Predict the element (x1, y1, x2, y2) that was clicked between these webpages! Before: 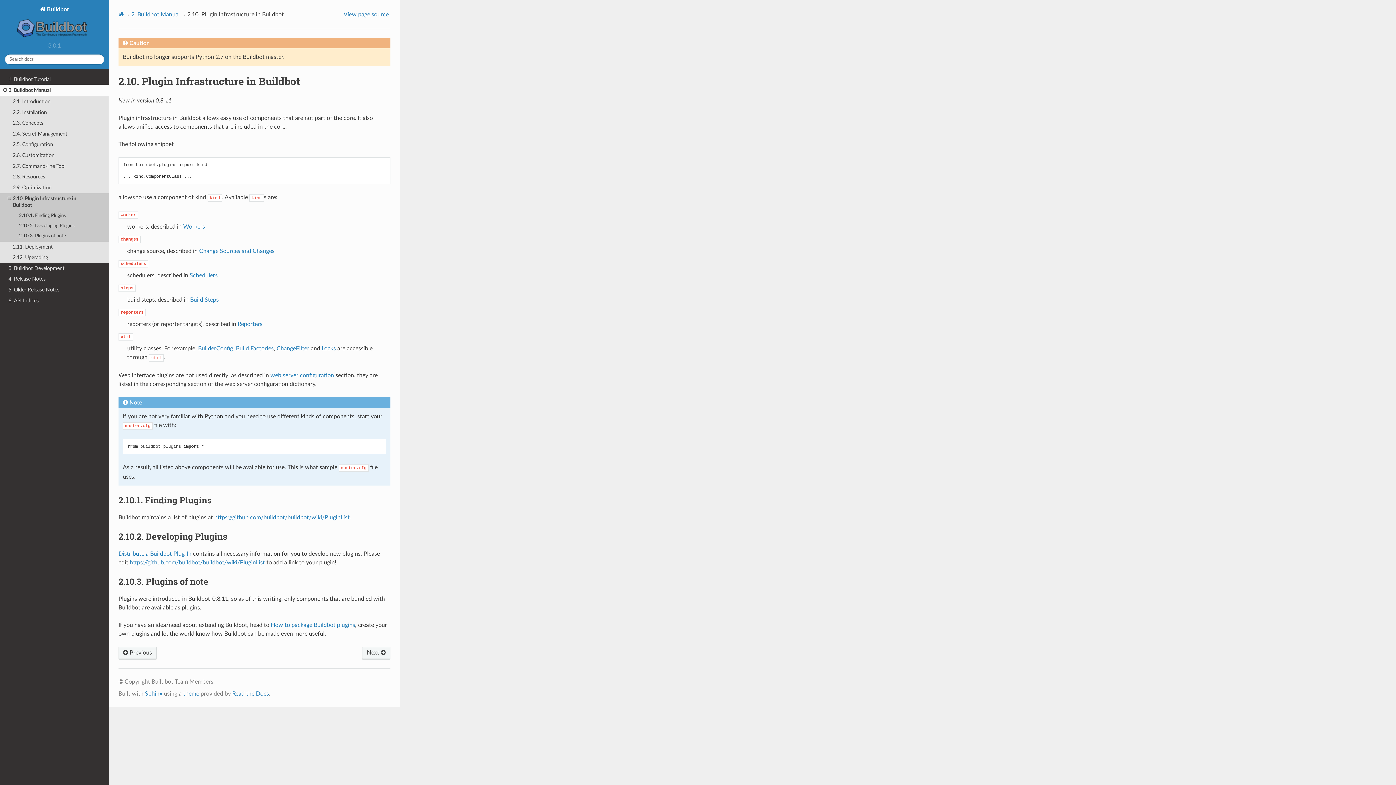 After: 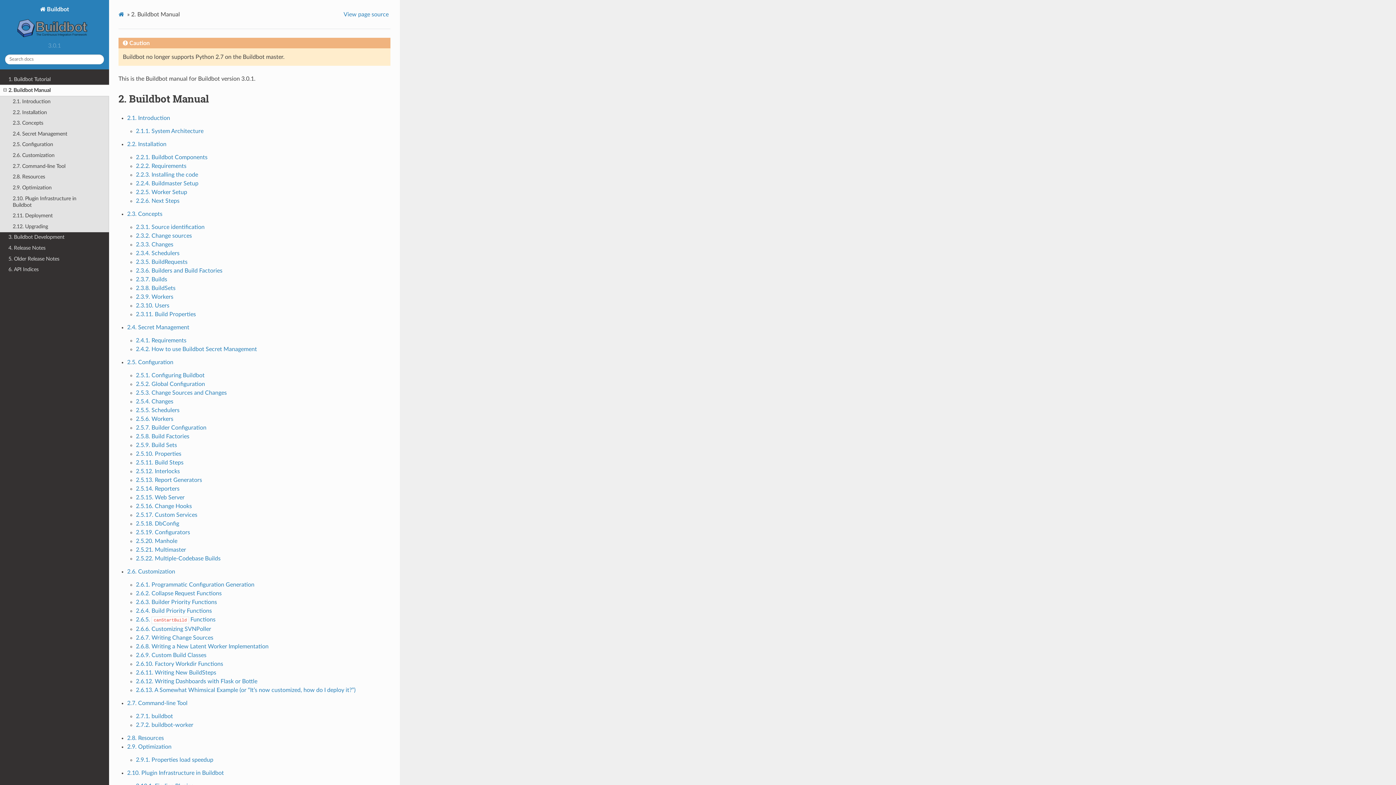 Action: bbox: (131, 9, 181, 19) label: 2. Buildbot Manual